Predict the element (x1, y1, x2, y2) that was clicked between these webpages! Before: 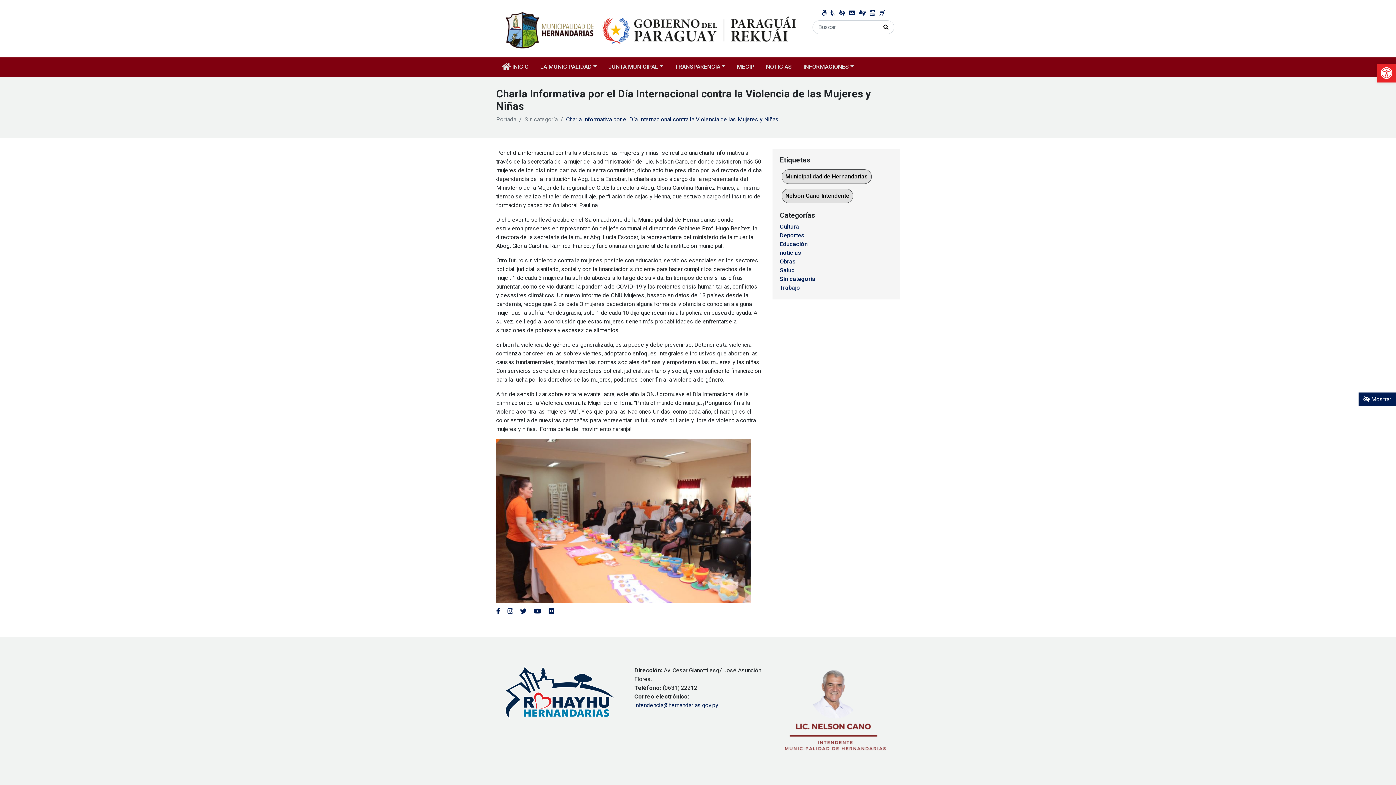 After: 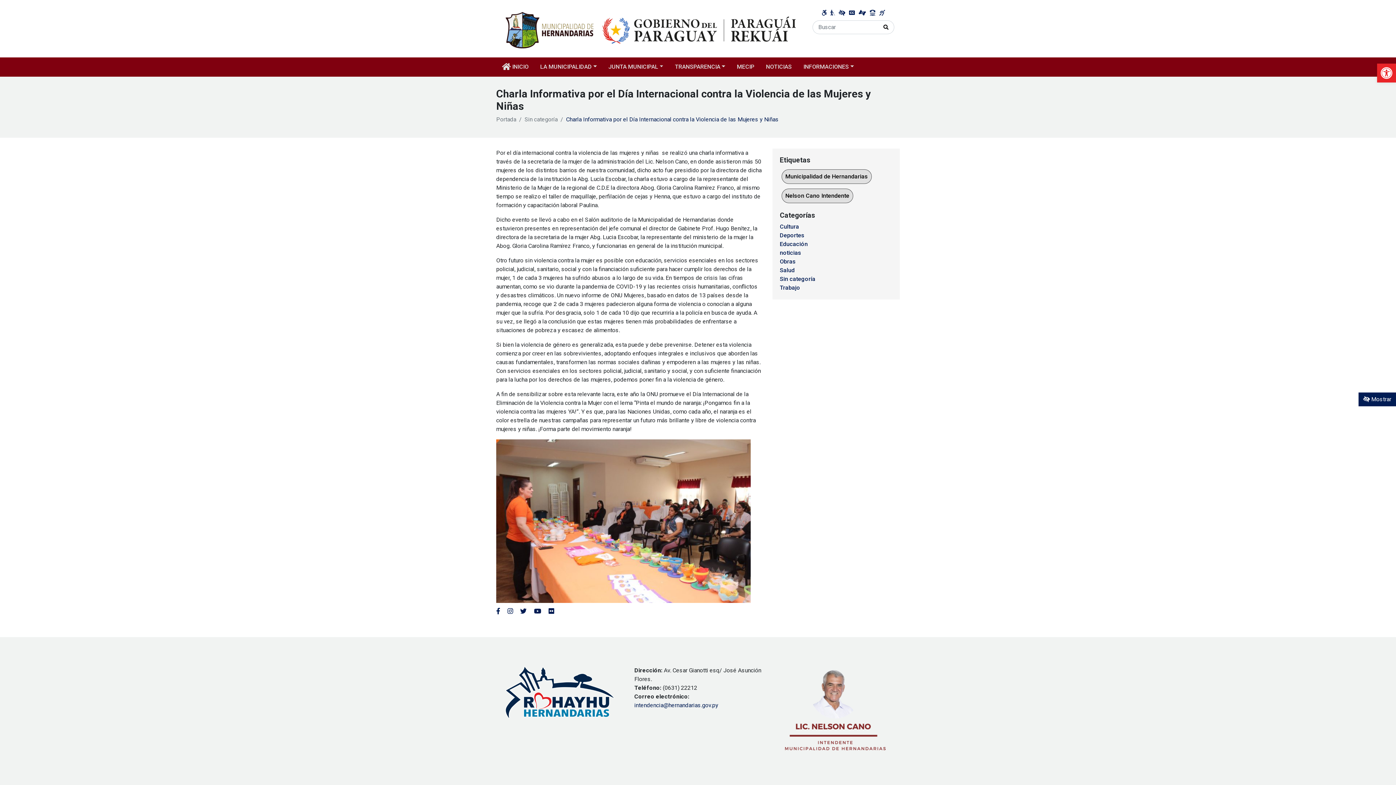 Action: label: Enlace al Flickr del MITIC, abre en una nueva ventana bbox: (548, 607, 554, 615)